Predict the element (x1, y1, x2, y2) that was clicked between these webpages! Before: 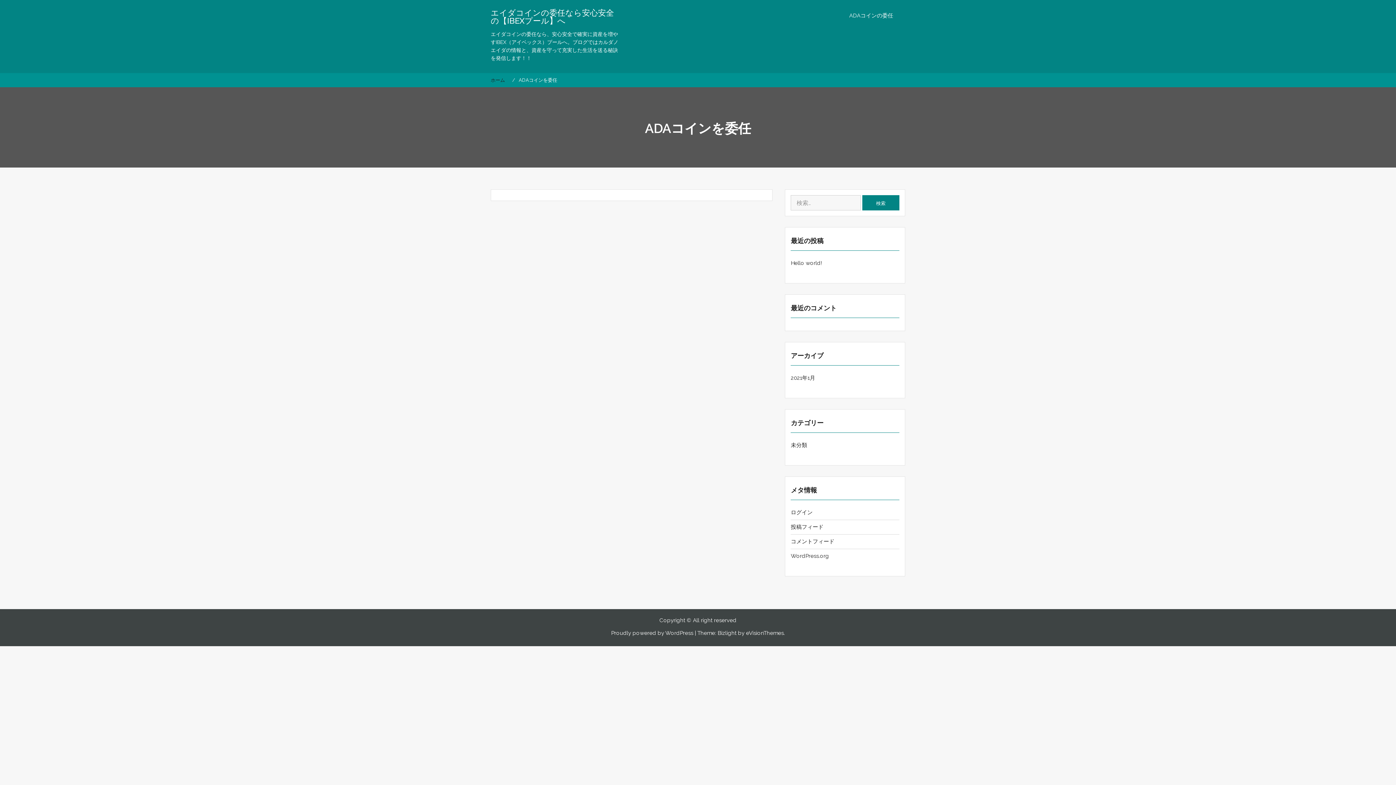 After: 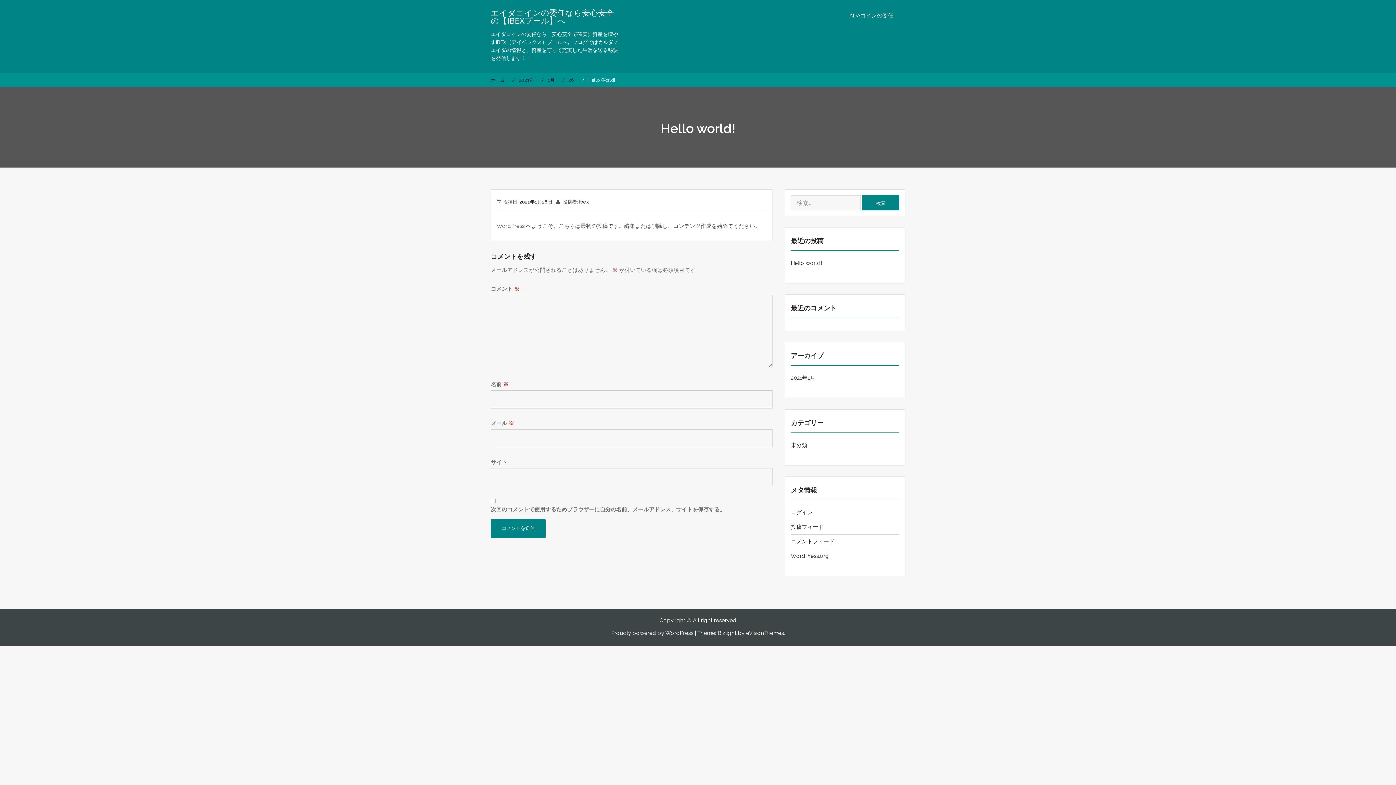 Action: label: Hello world! bbox: (791, 260, 821, 266)